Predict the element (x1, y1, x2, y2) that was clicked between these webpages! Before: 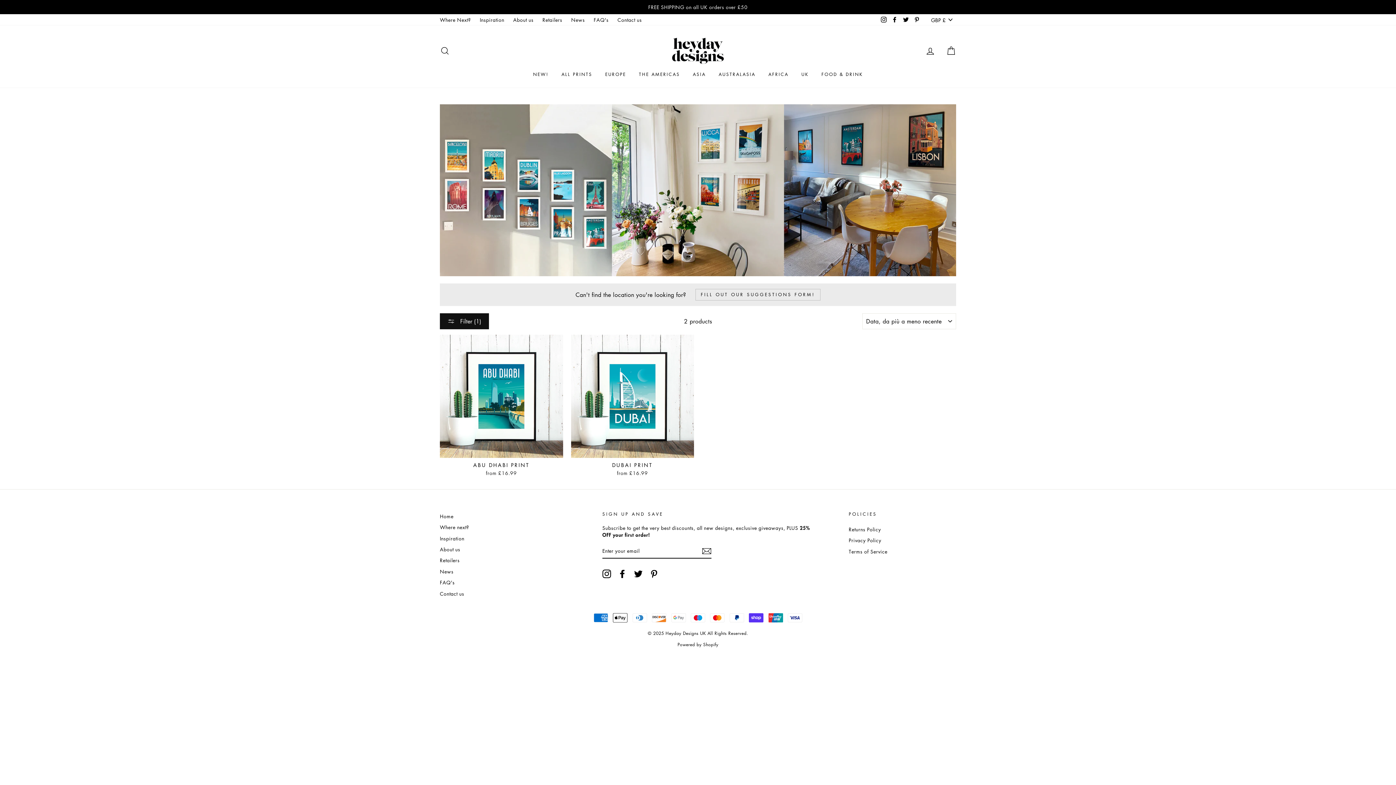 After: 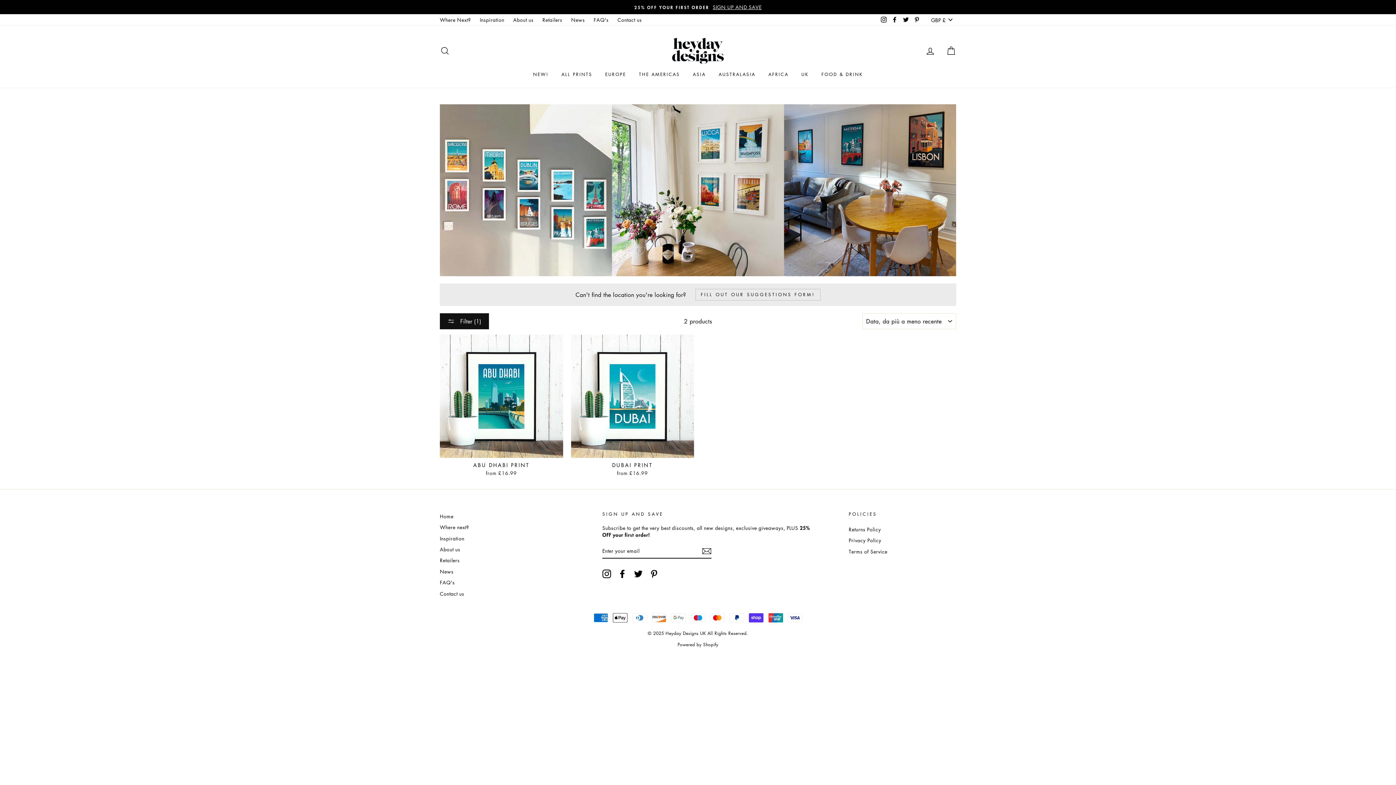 Action: bbox: (649, 569, 658, 578) label: Pinterest